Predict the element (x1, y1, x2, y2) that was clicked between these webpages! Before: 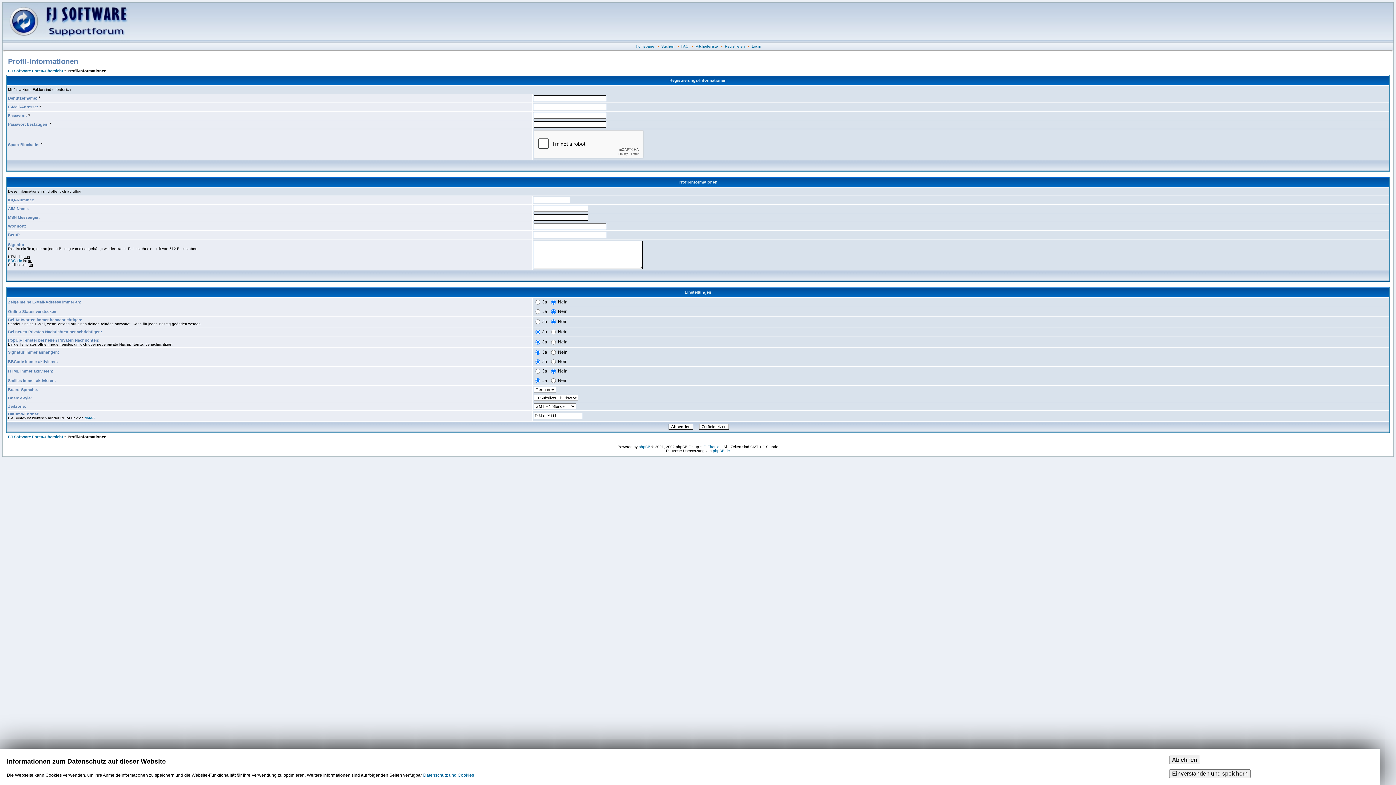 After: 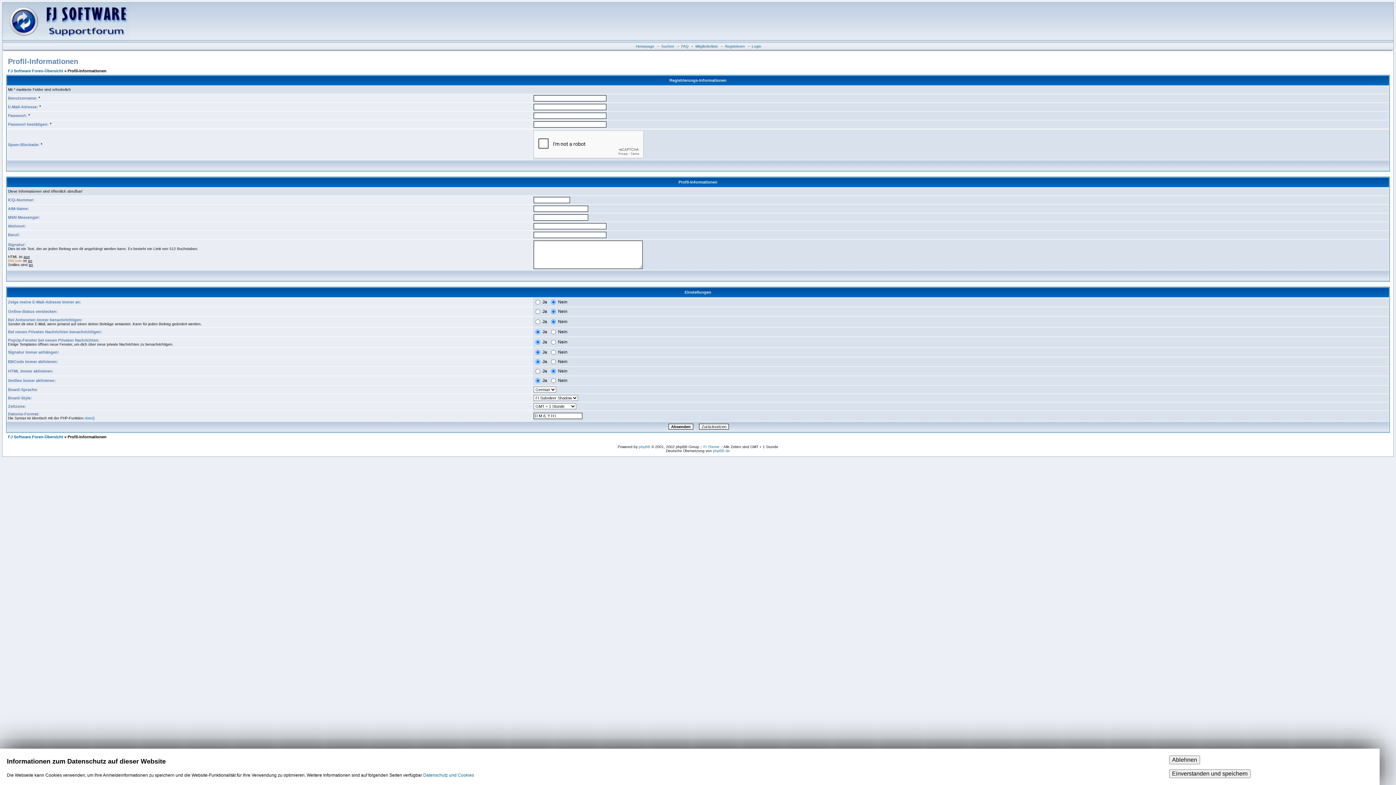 Action: bbox: (8, 258, 22, 262) label: BBCode